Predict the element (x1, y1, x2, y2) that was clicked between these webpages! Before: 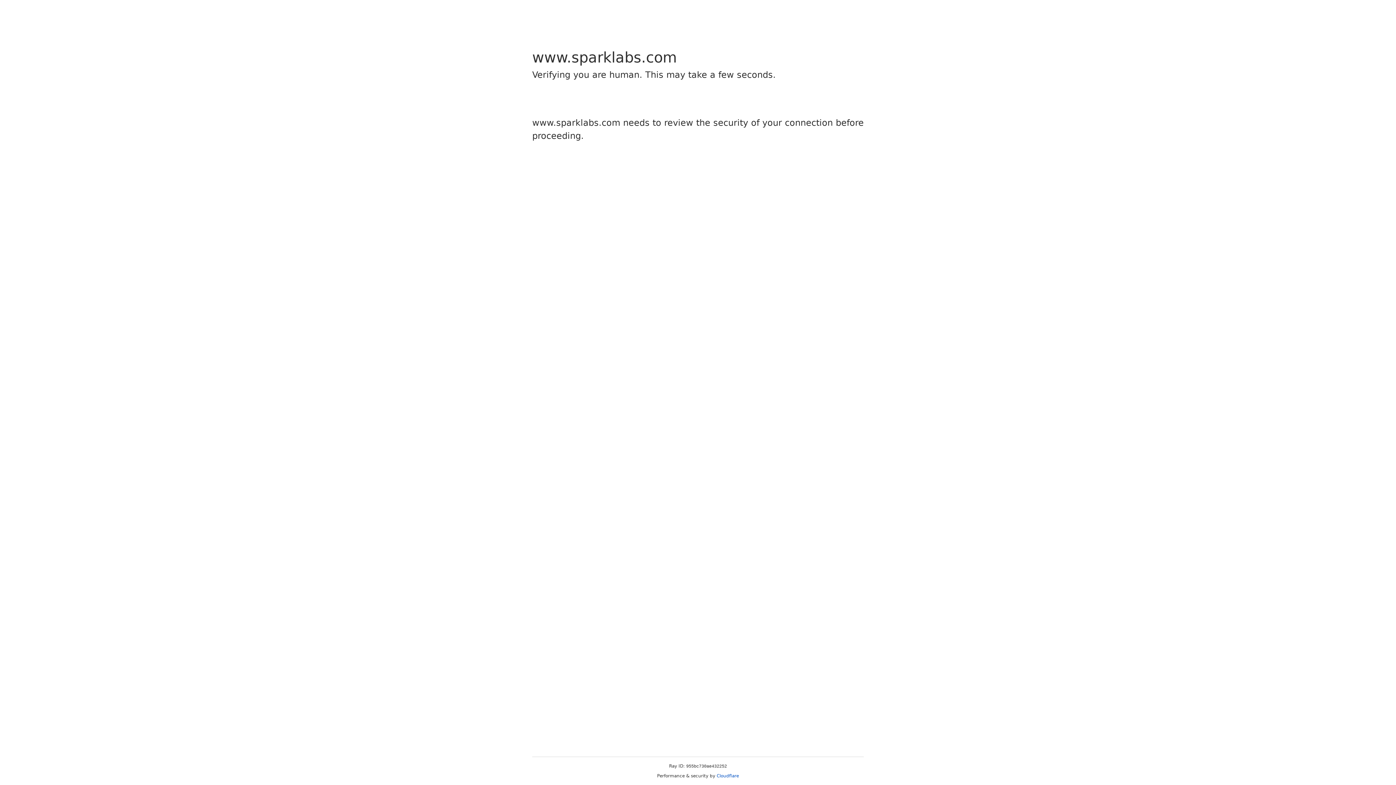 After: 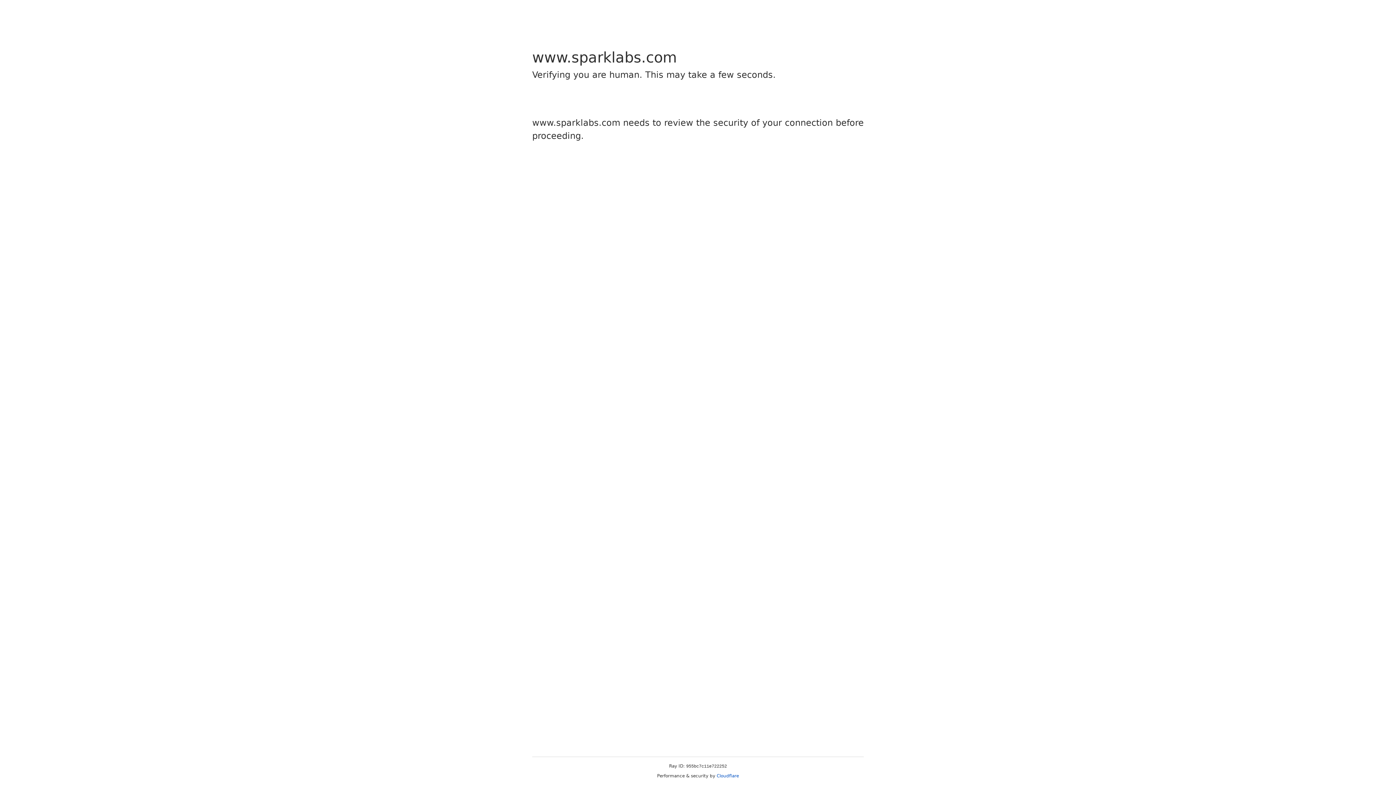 Action: label: Cloudflare bbox: (716, 773, 739, 778)